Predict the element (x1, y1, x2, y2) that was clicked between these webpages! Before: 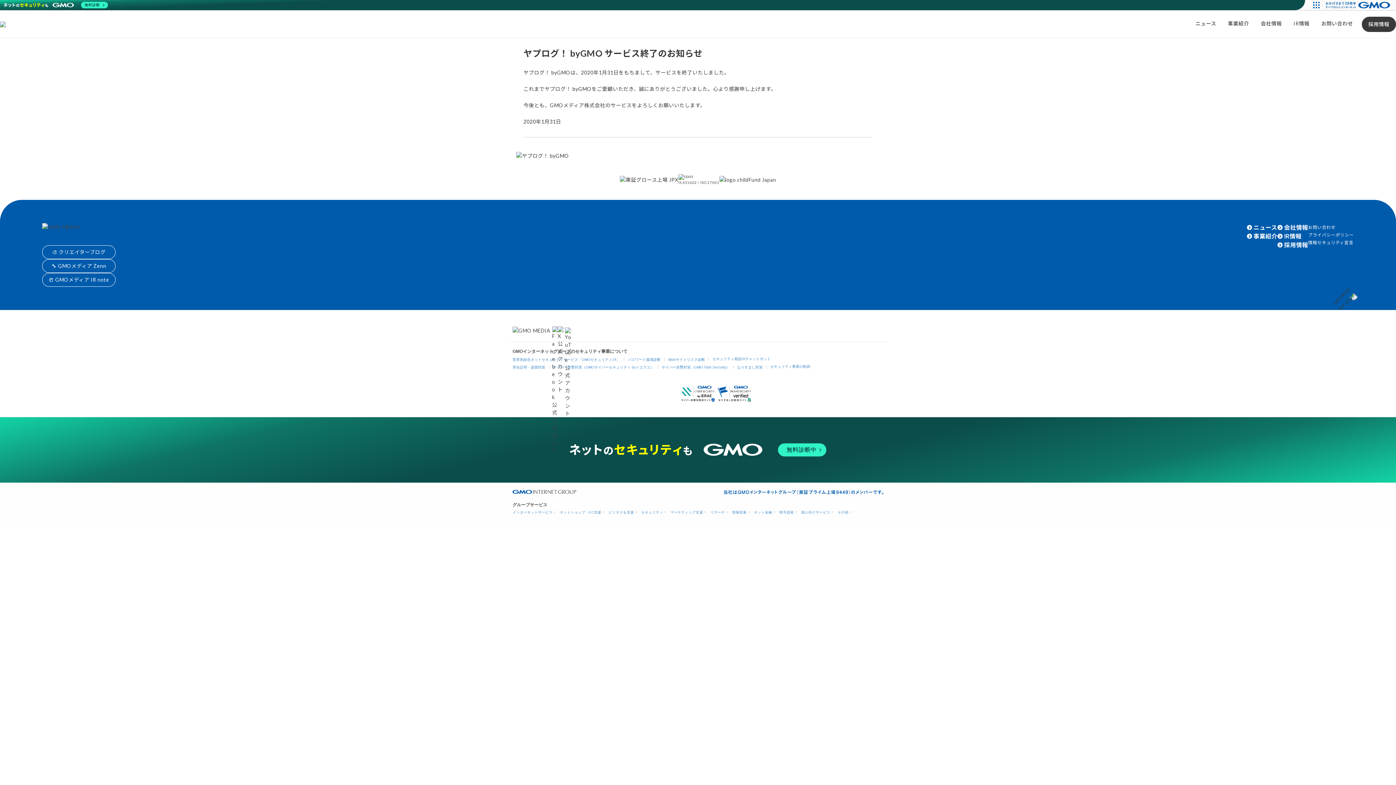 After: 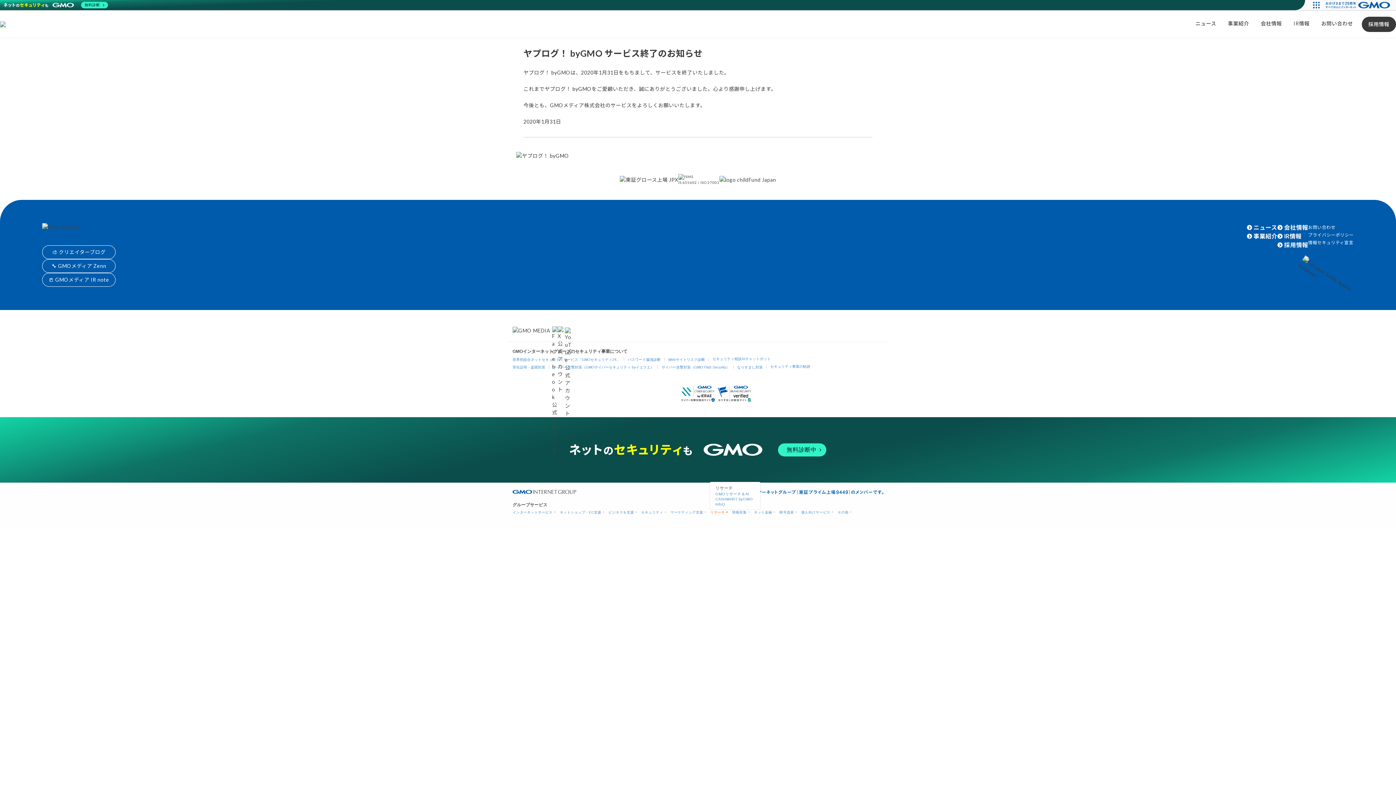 Action: label: リサーチ bbox: (710, 510, 727, 514)